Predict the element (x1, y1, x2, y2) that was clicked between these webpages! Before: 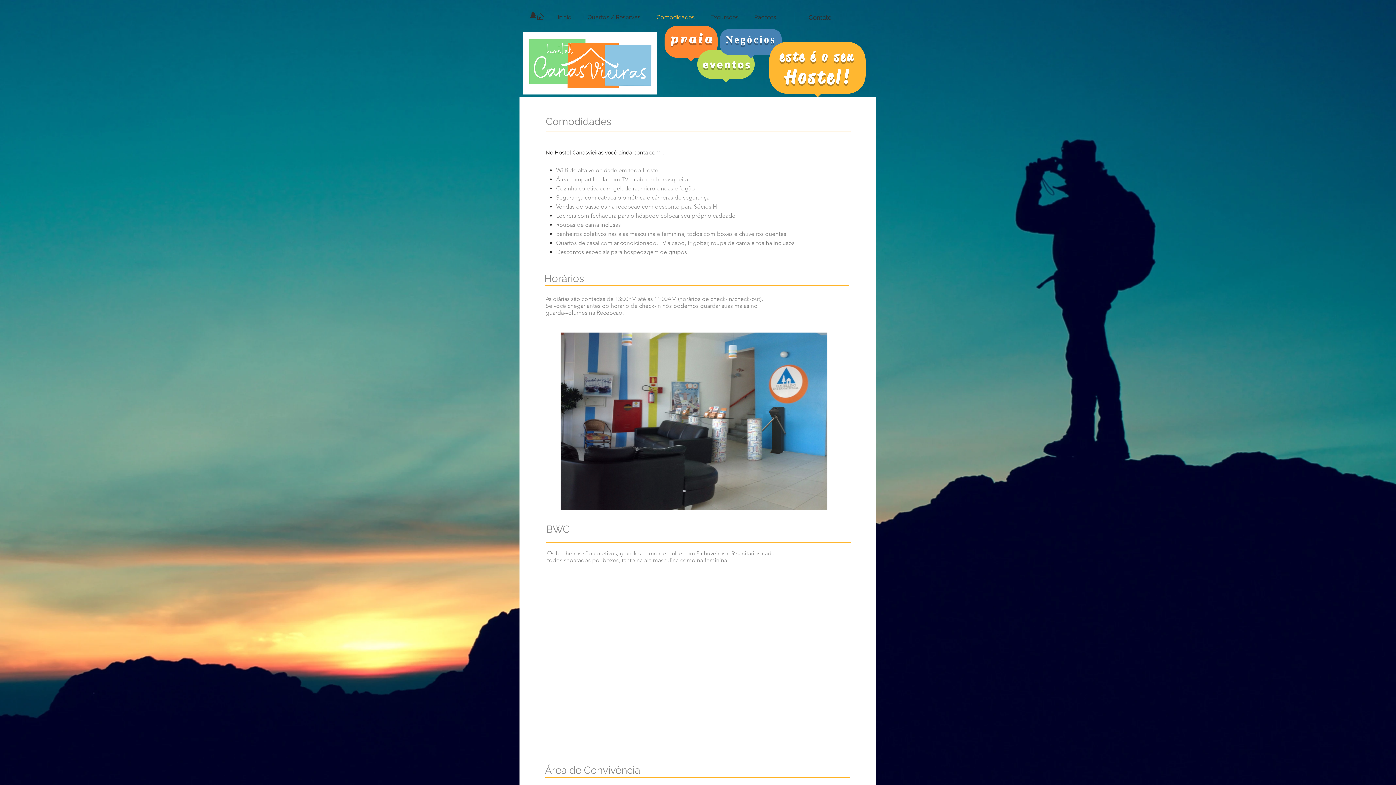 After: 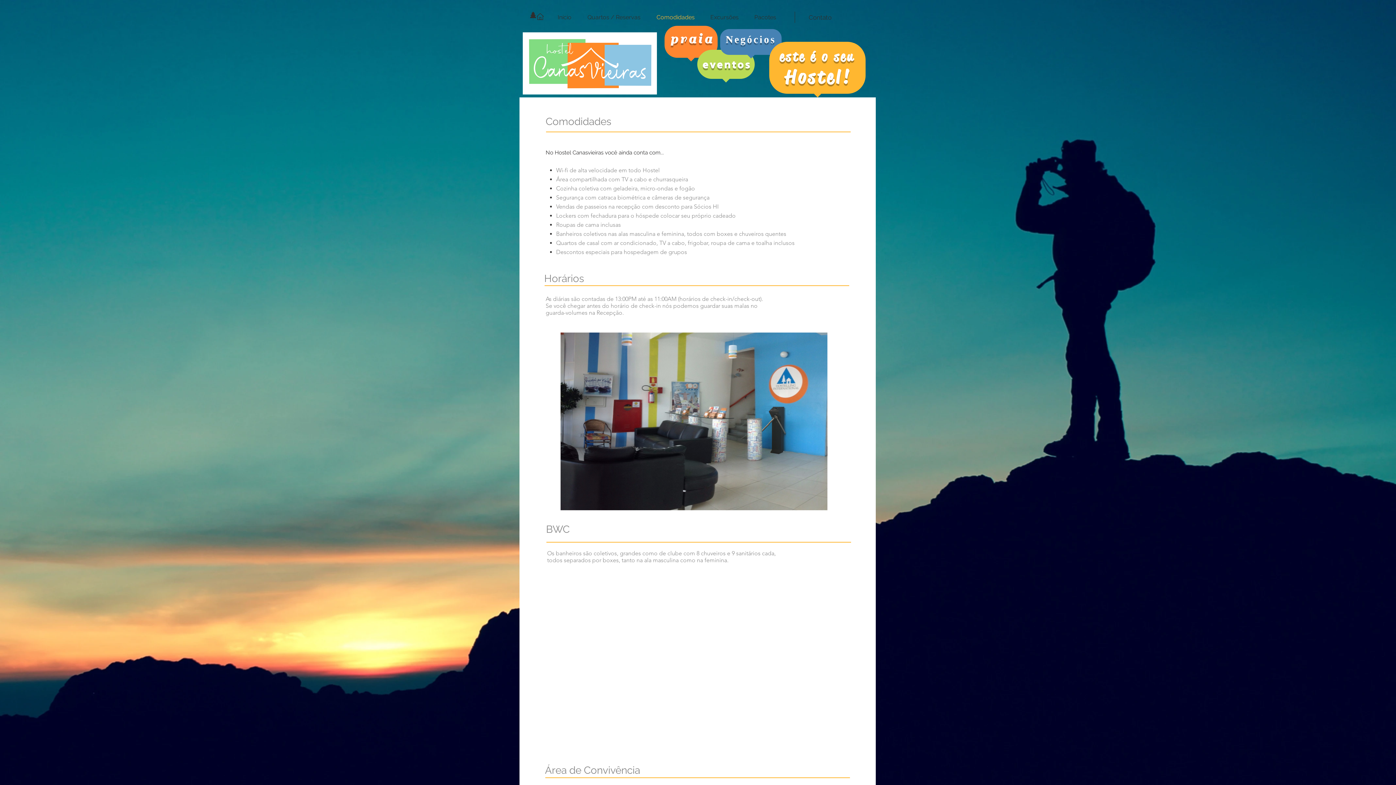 Action: bbox: (744, 12, 781, 22) label: Pacotes